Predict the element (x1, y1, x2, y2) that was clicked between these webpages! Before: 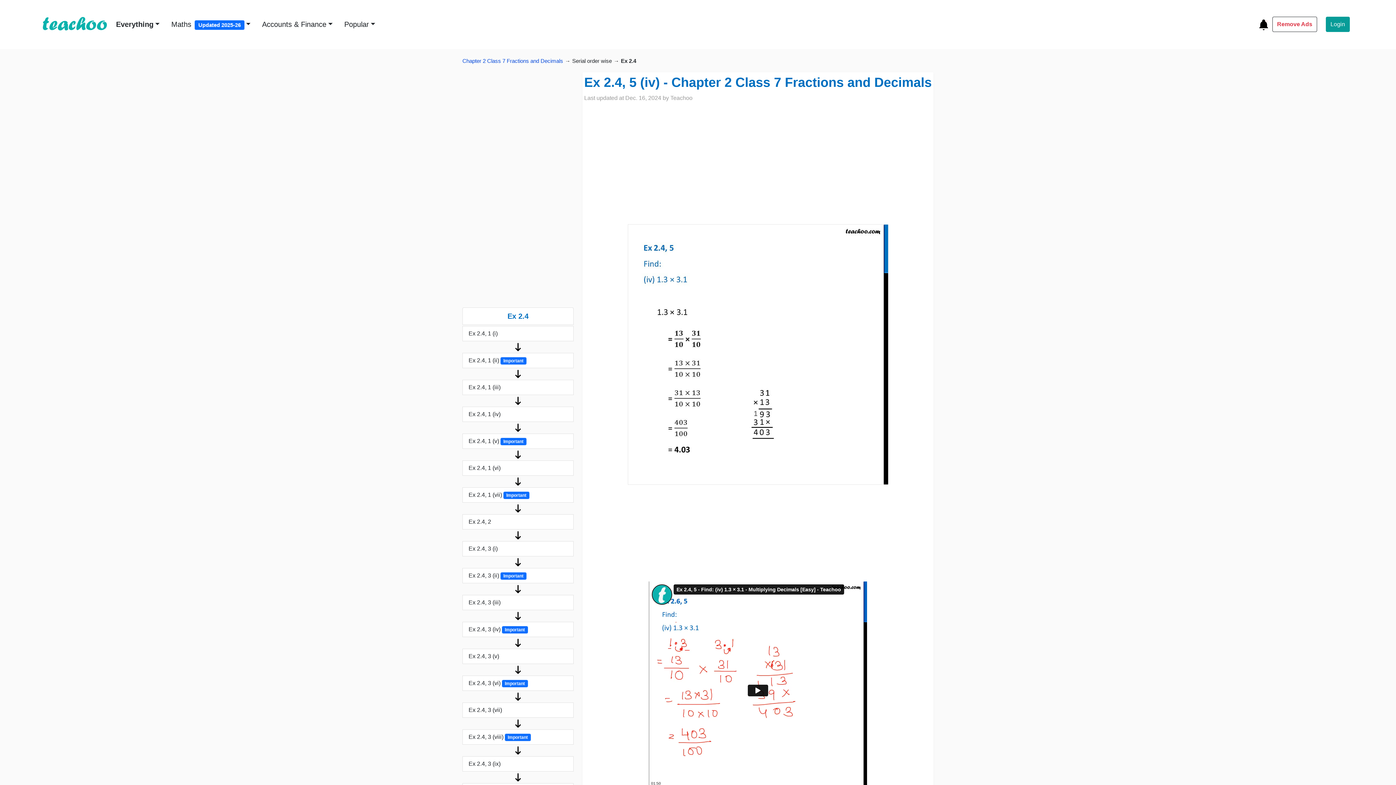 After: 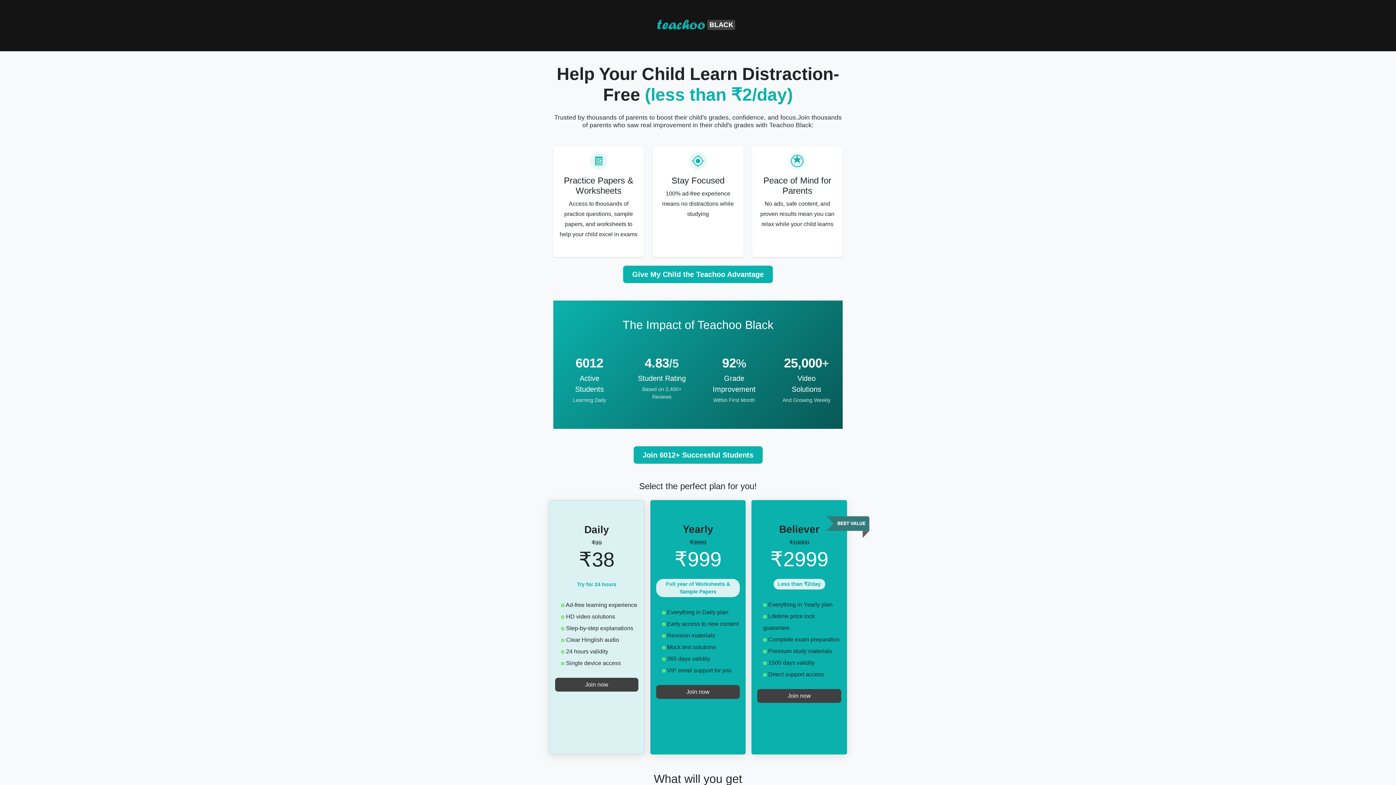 Action: label: Remove Ads bbox: (1272, 16, 1317, 32)